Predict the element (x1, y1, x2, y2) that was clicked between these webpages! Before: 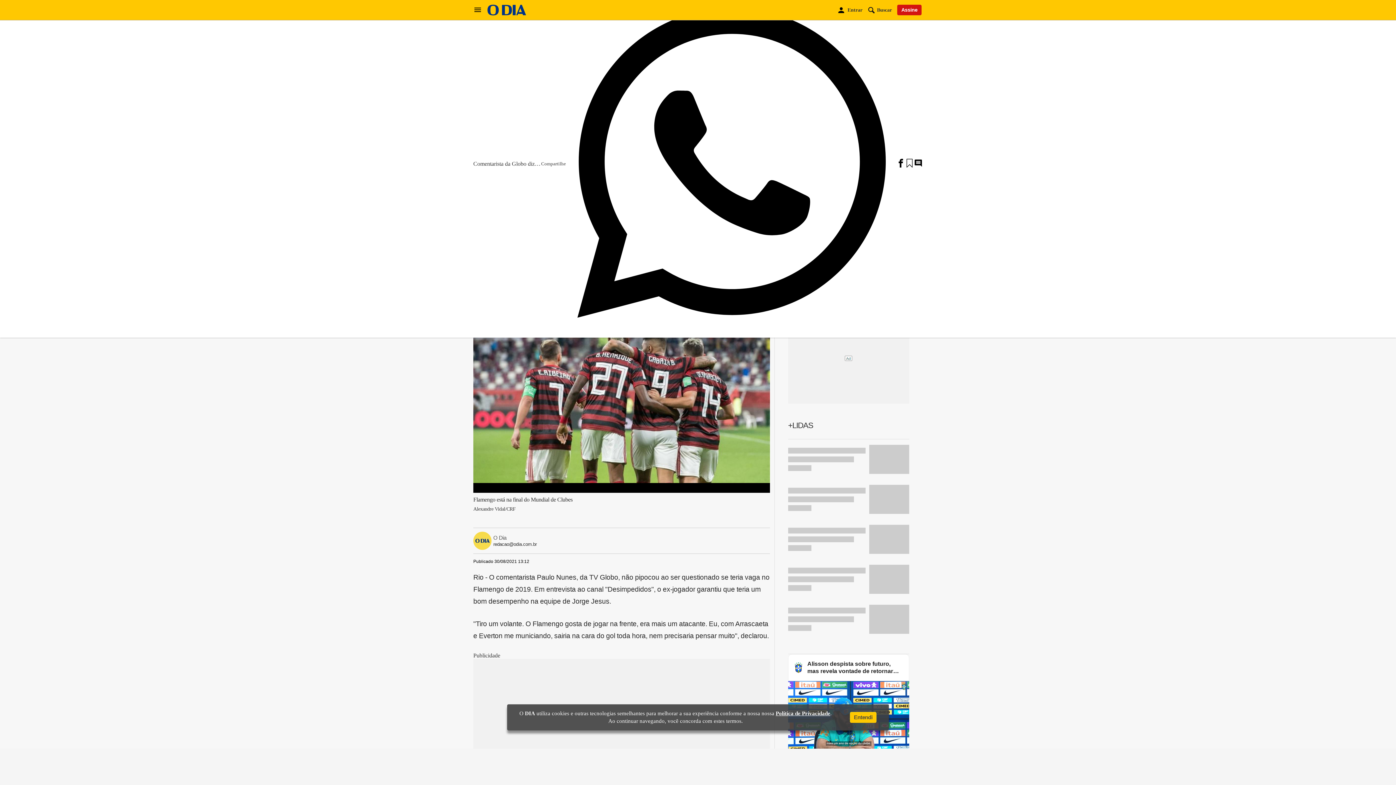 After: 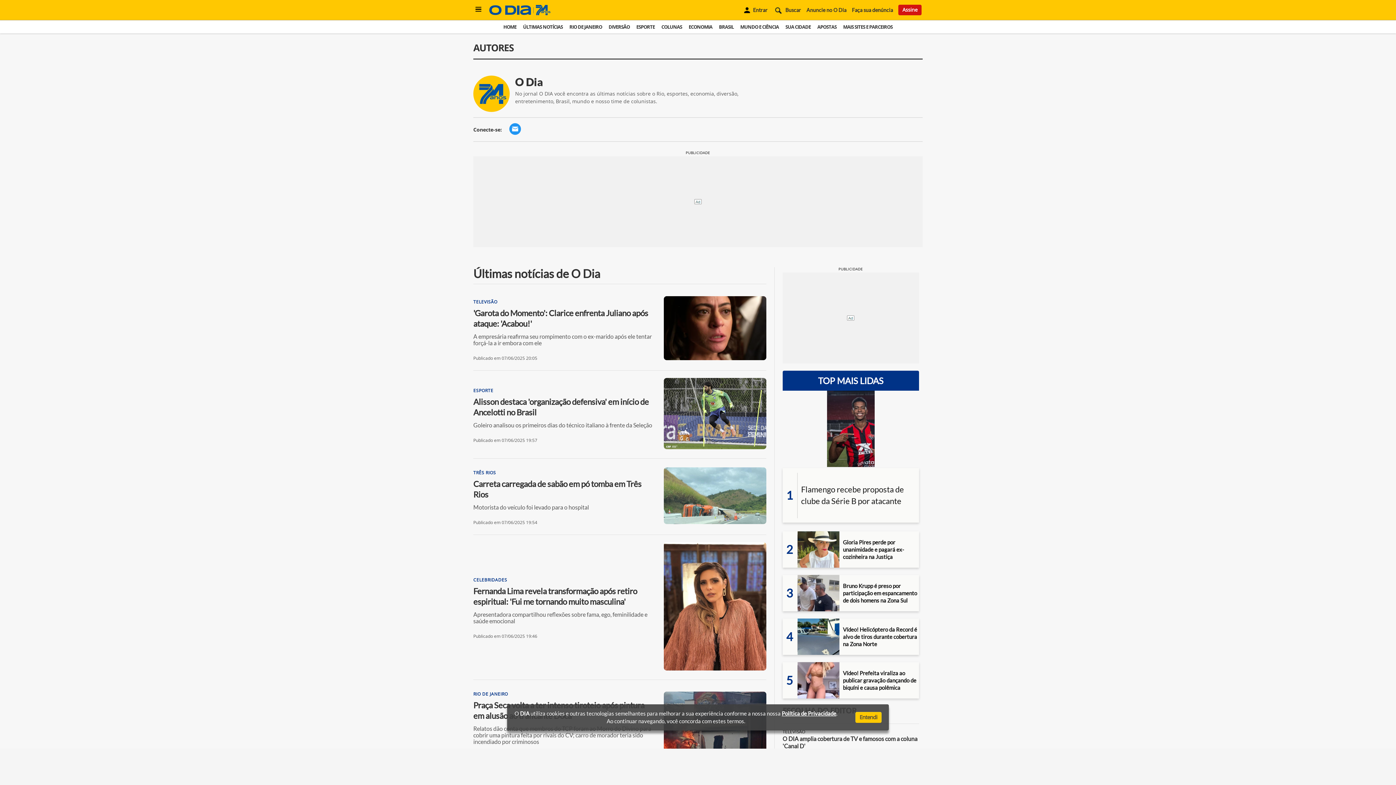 Action: bbox: (473, 531, 536, 550) label: O Dia
redacao@odia.com.br